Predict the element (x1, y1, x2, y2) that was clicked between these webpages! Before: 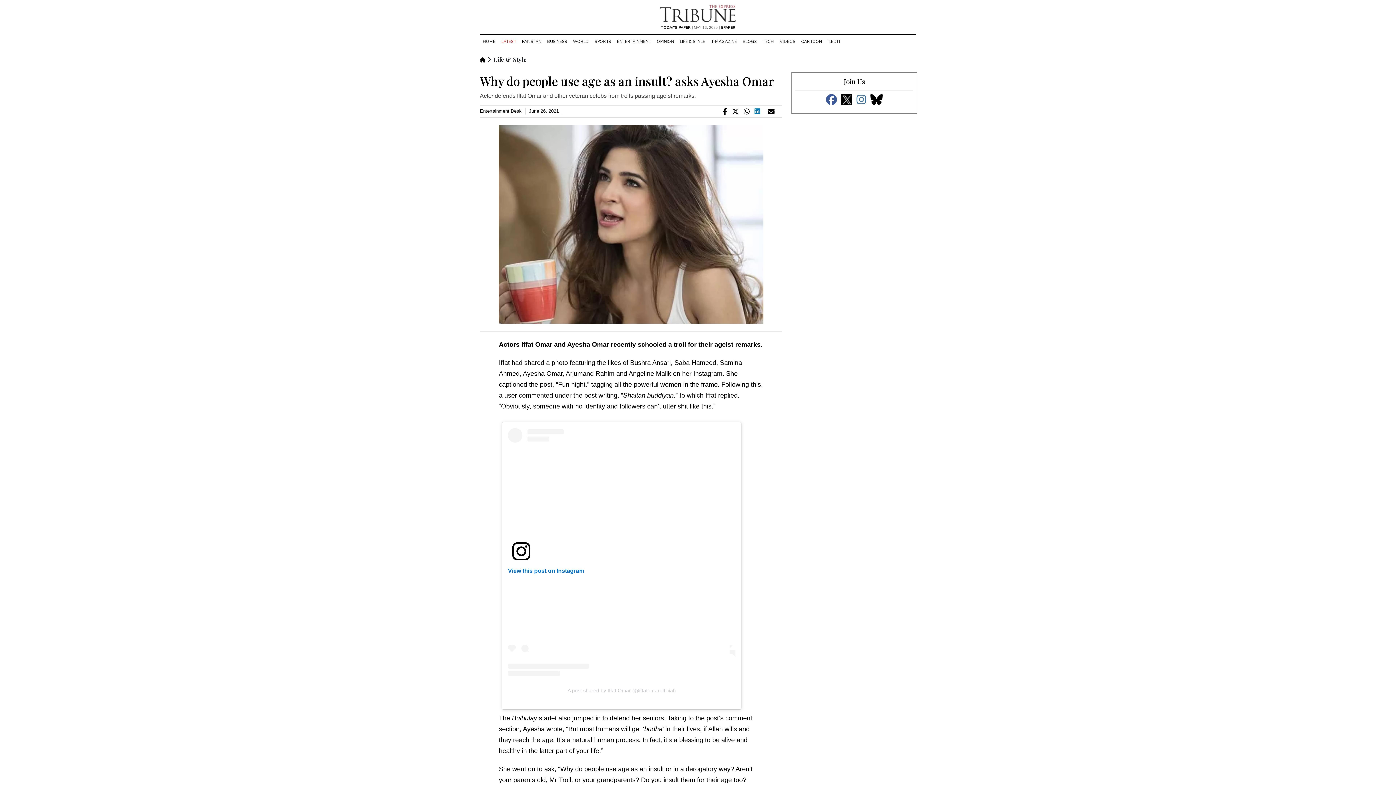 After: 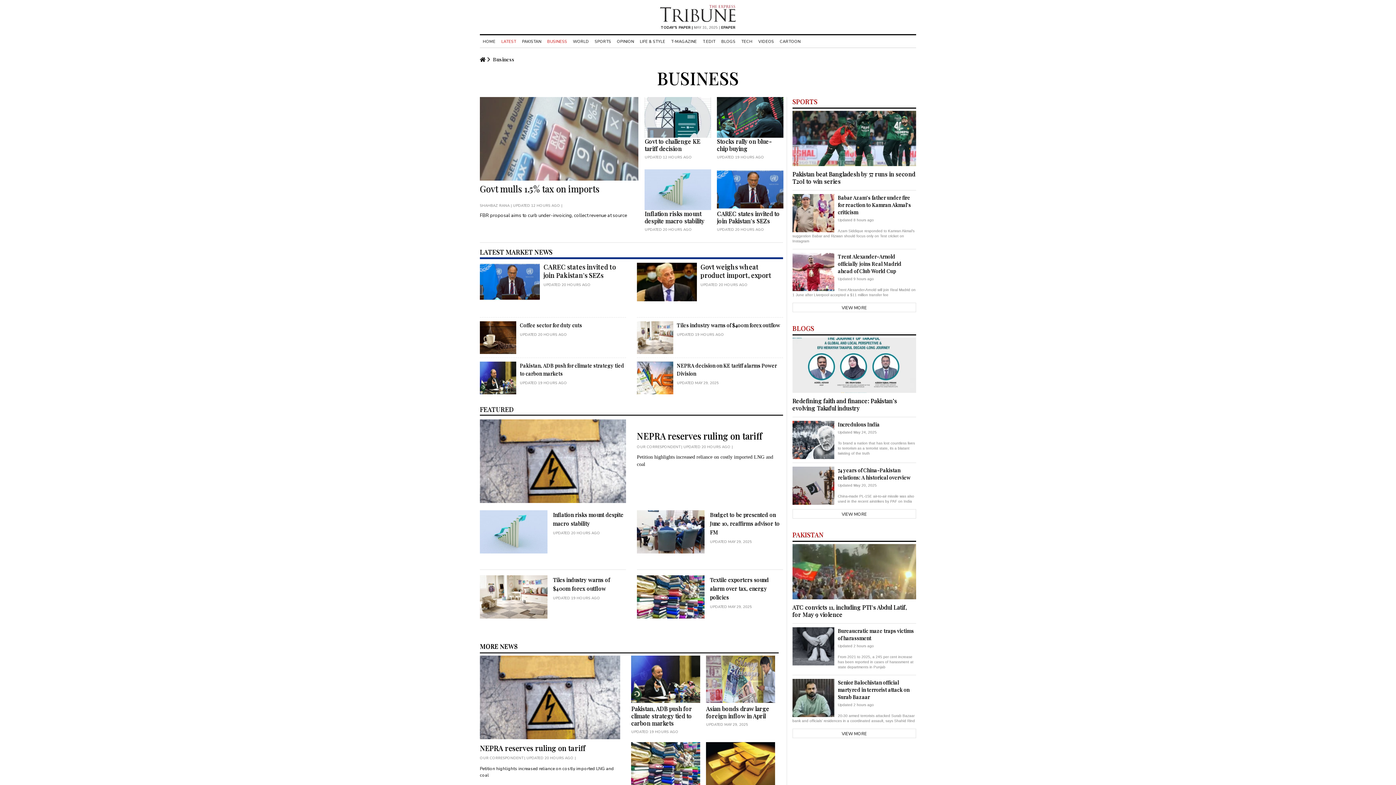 Action: bbox: (544, 38, 570, 44) label: BUSINESS